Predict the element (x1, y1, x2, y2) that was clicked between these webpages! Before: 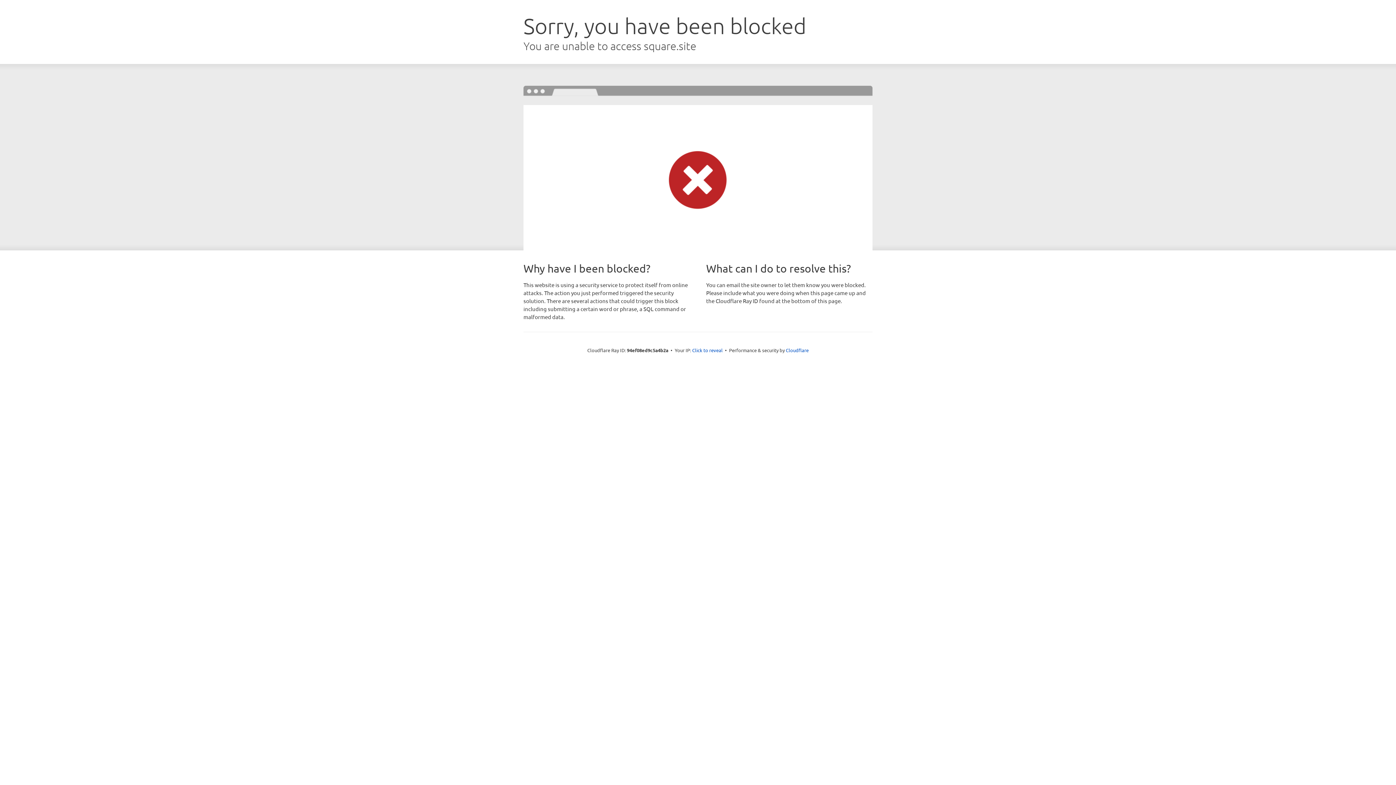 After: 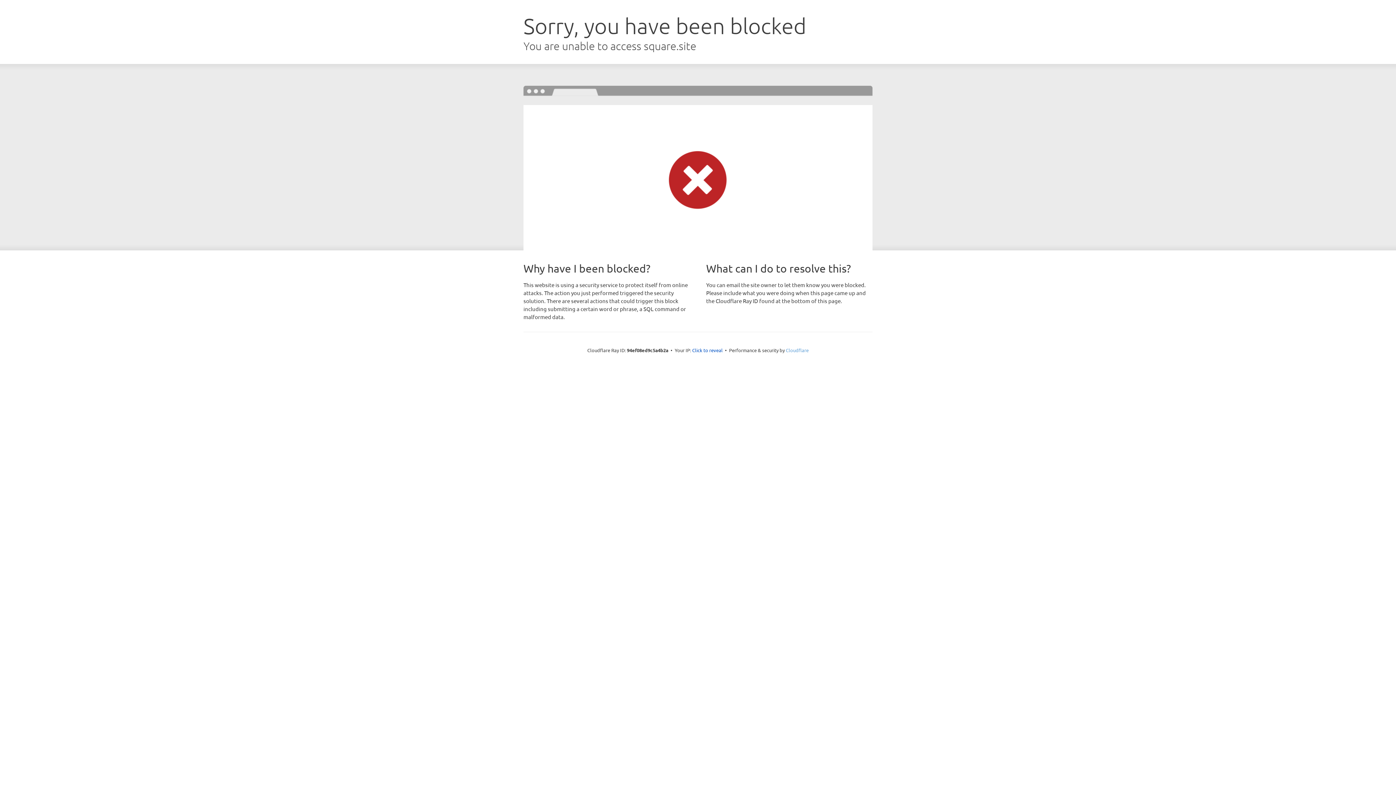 Action: bbox: (786, 347, 808, 353) label: Cloudflare